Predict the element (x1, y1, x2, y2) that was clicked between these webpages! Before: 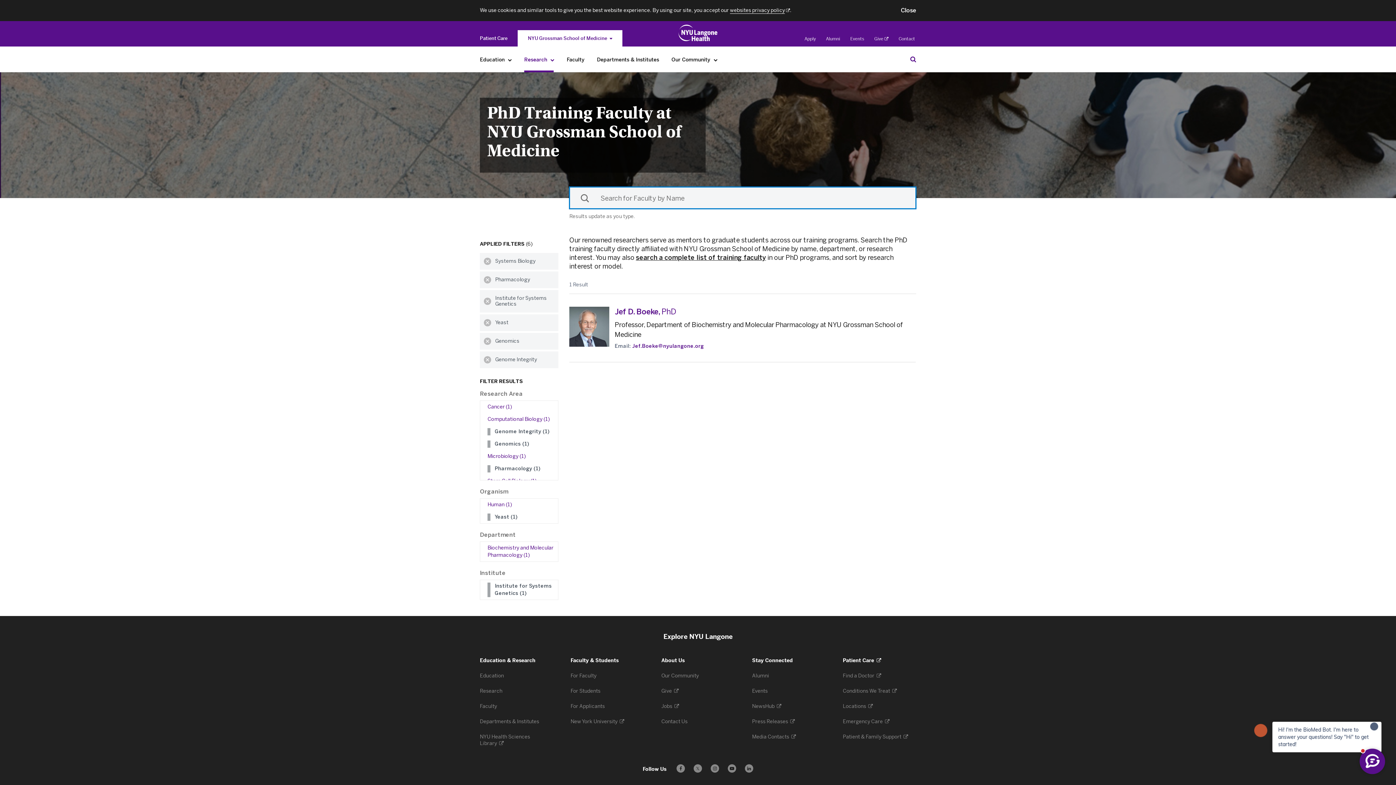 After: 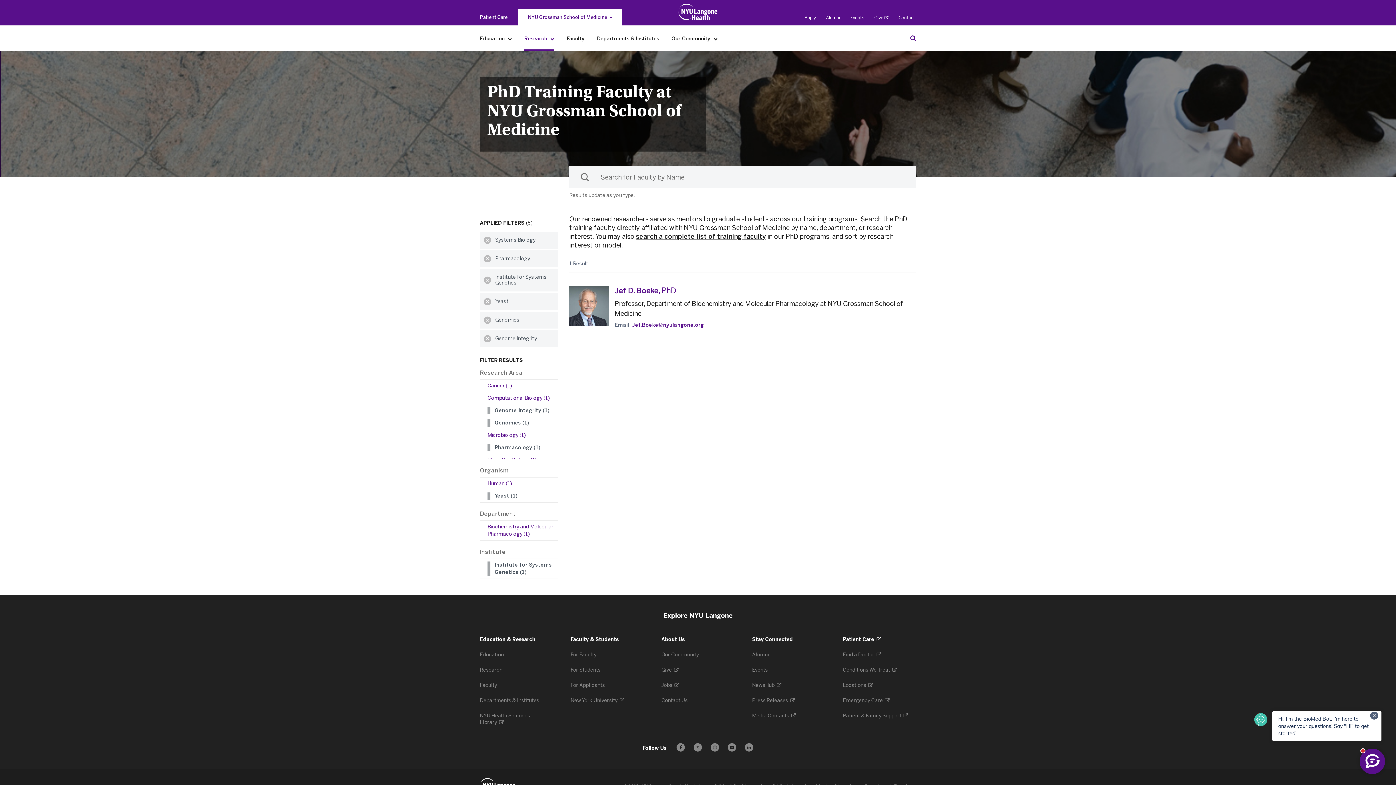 Action: label: Close bbox: (901, 7, 916, 13)